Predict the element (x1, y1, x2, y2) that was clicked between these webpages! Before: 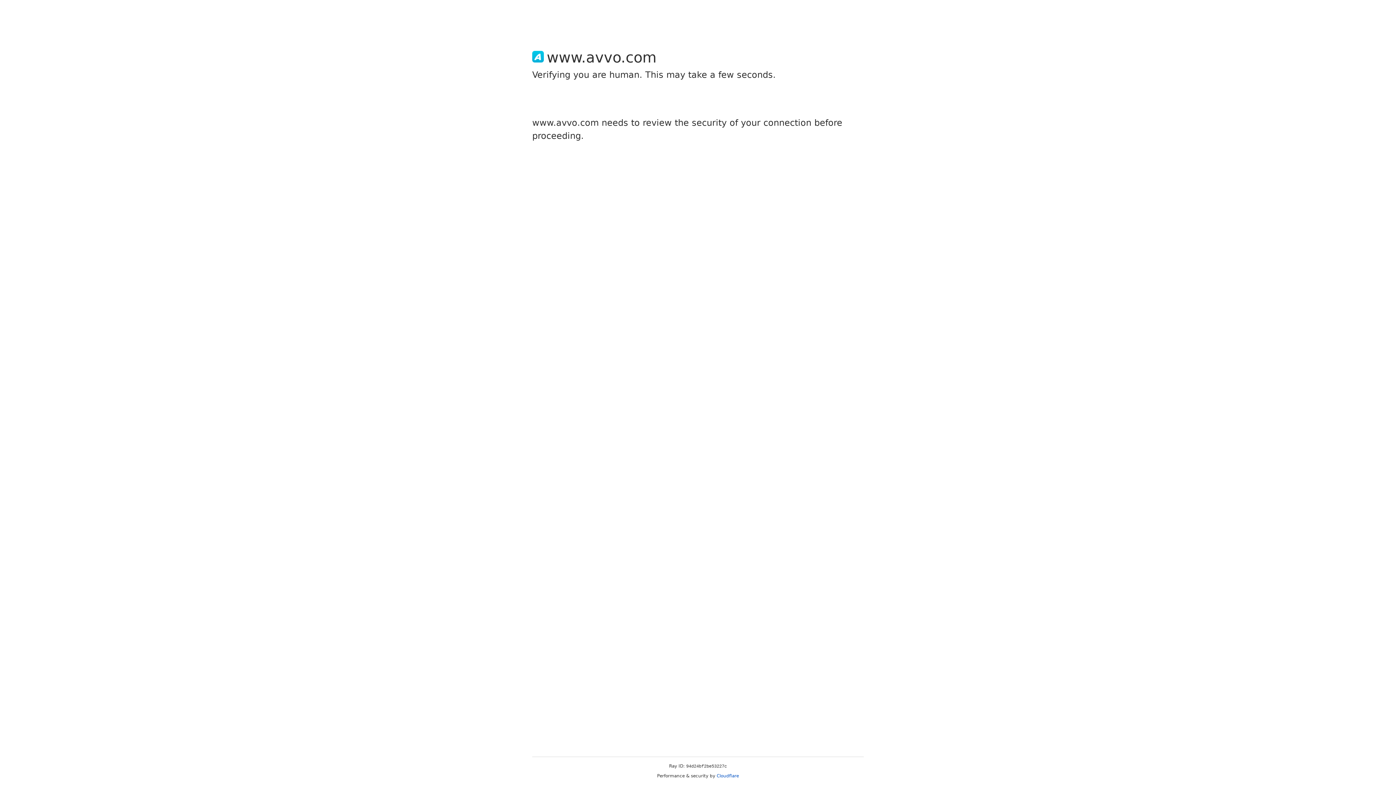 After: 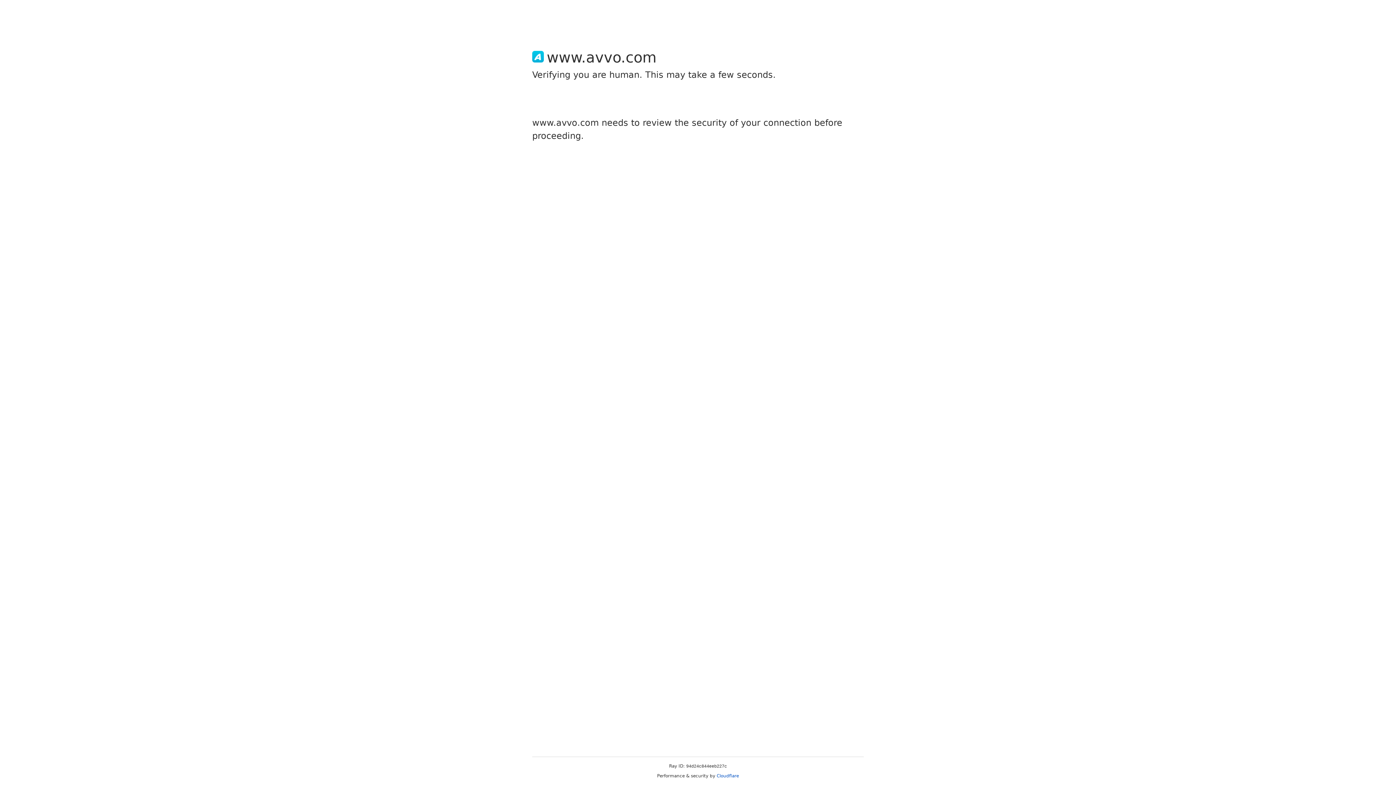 Action: bbox: (716, 773, 739, 778) label: Cloudflare